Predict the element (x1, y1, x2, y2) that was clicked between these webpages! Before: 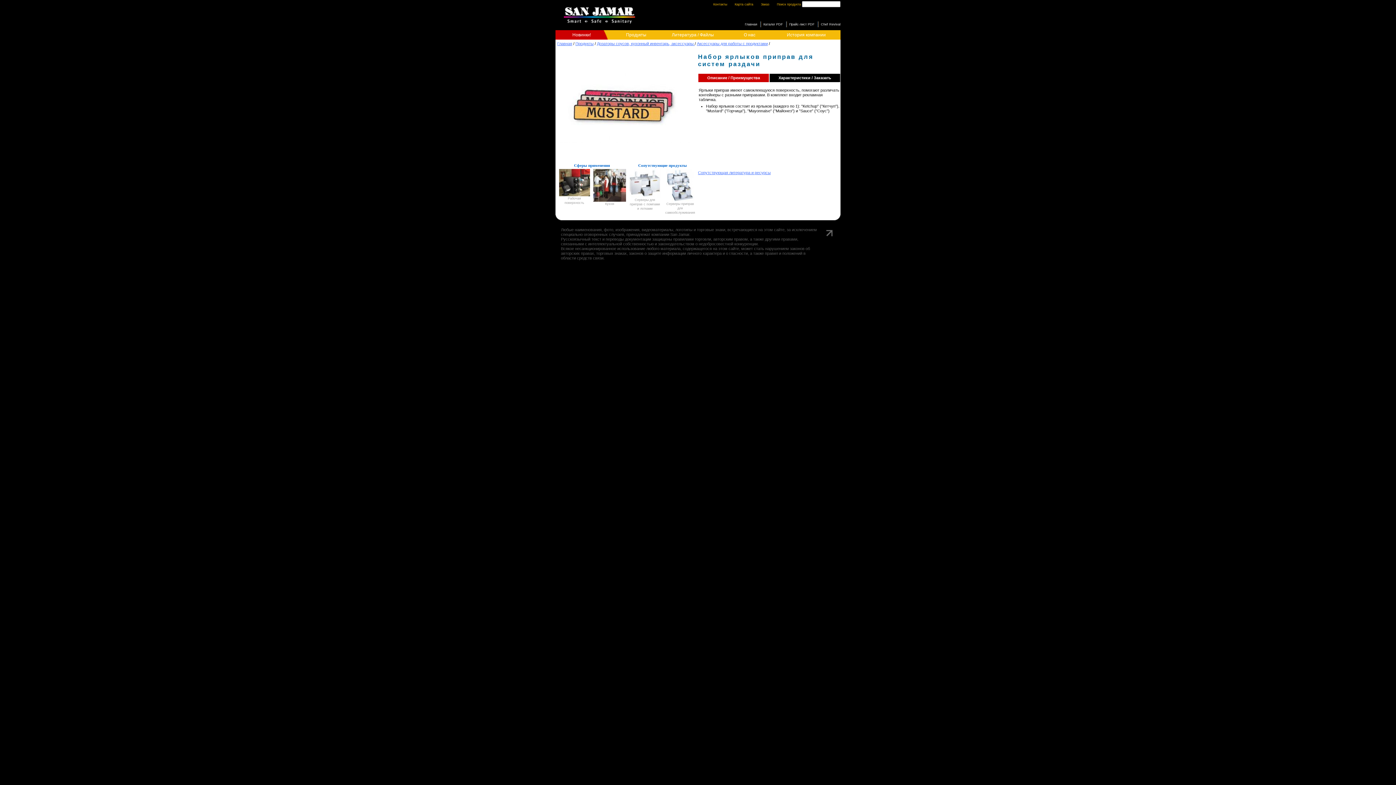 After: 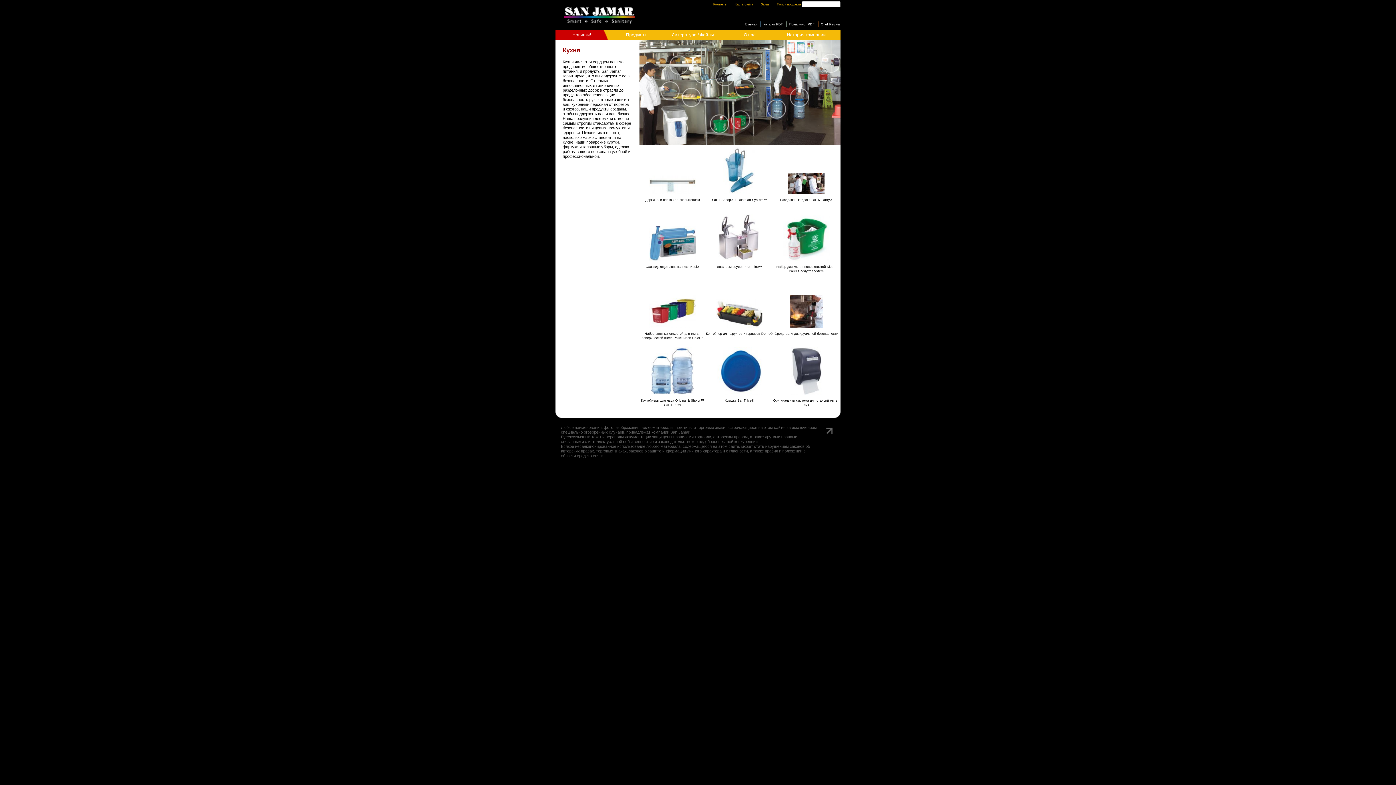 Action: bbox: (593, 198, 626, 202)